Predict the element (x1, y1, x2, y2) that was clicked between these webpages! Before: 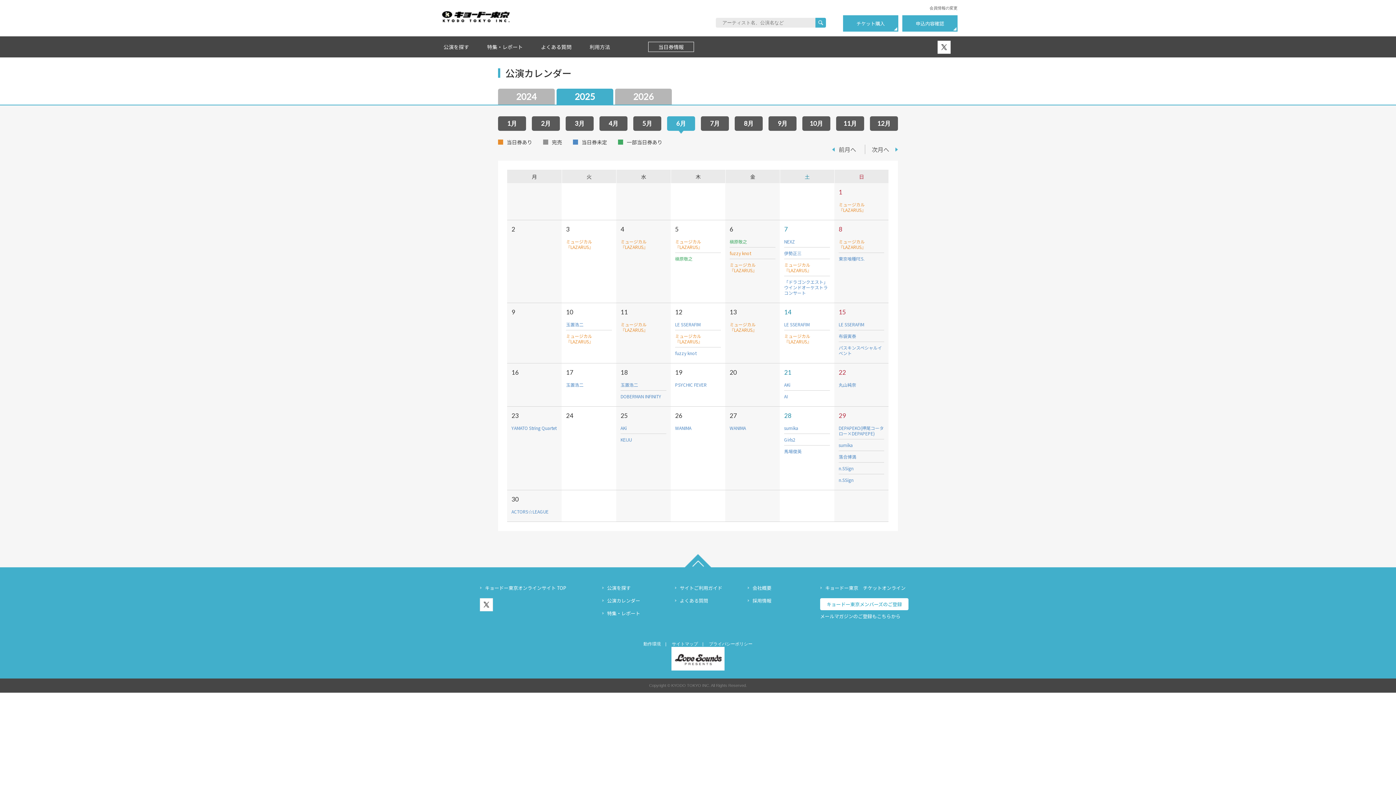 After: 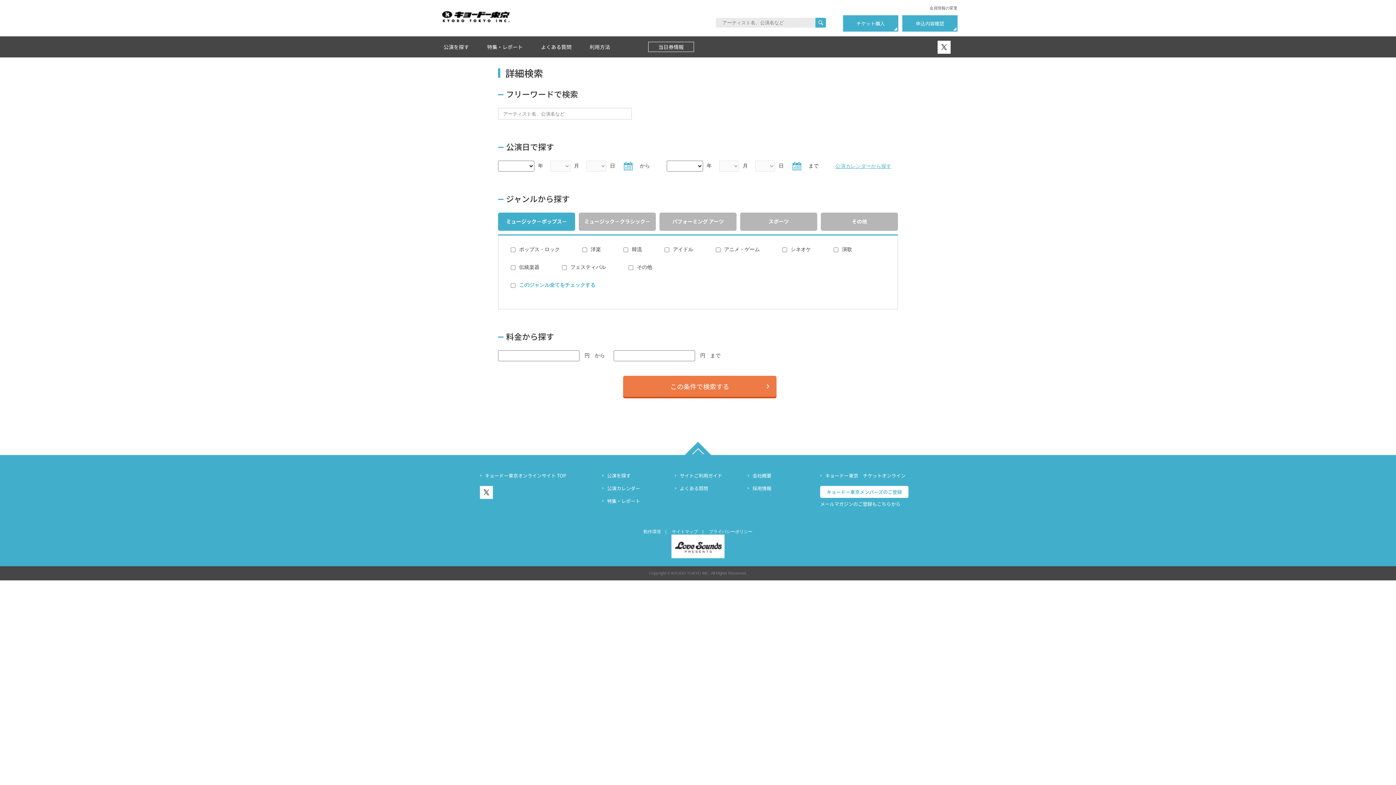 Action: label: 公演を探す bbox: (607, 584, 630, 591)